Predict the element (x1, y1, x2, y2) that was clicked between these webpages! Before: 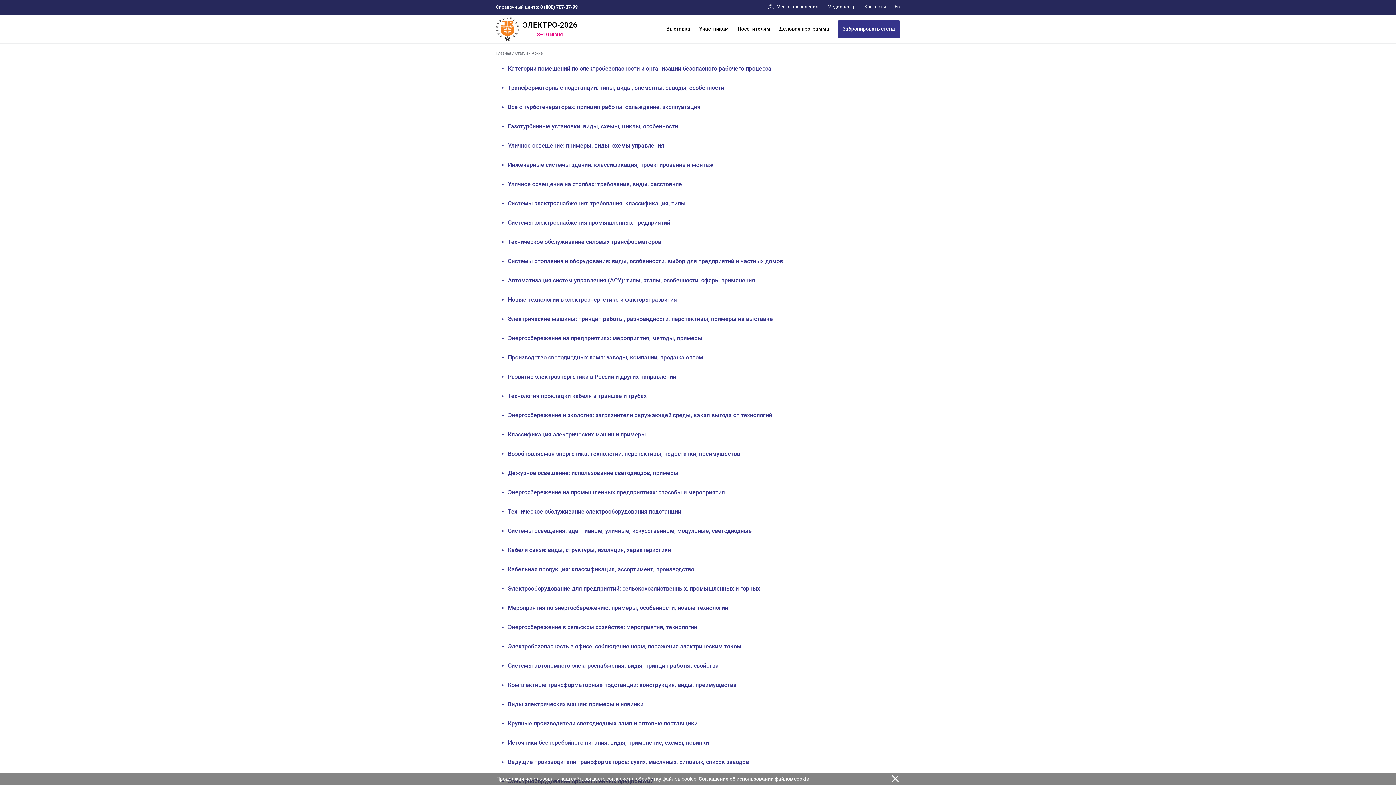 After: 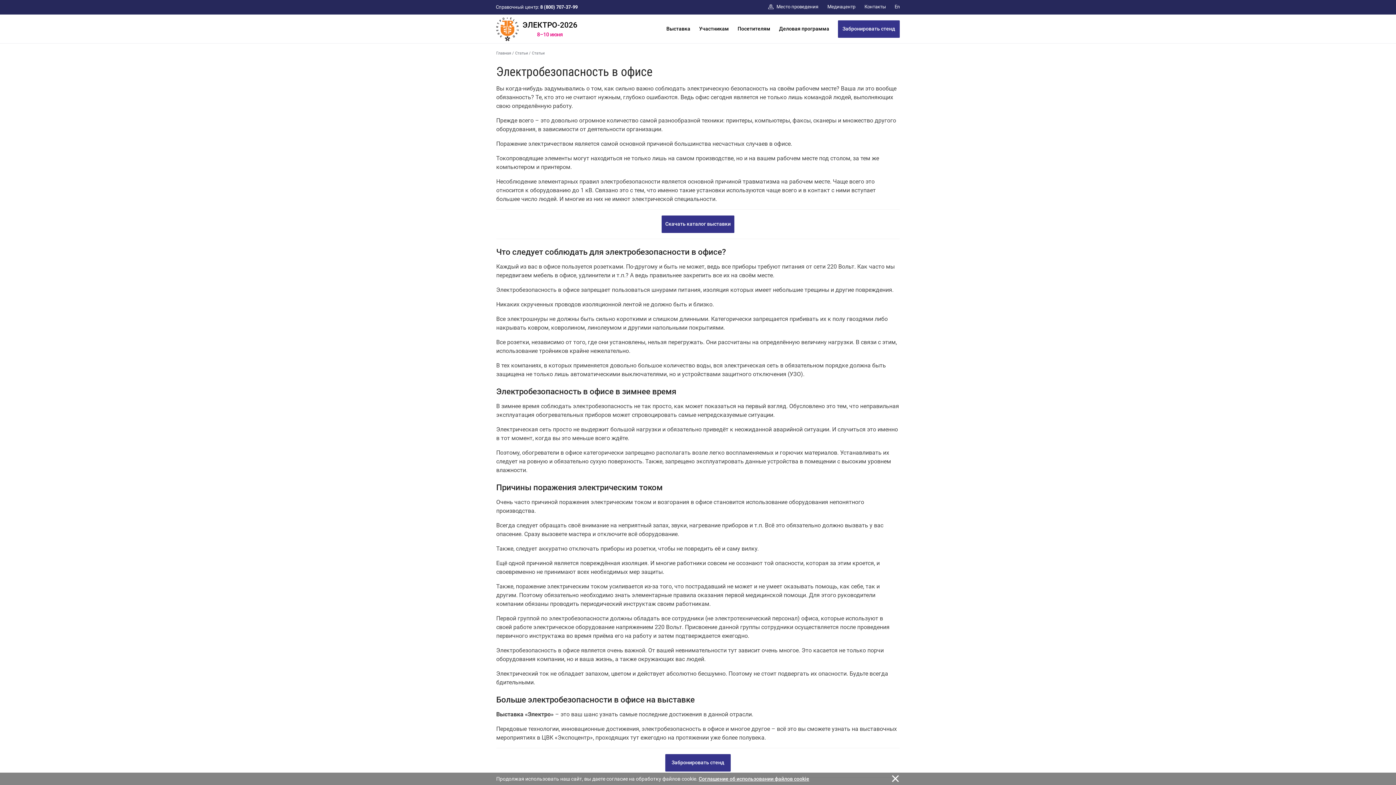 Action: bbox: (508, 643, 741, 650) label: Электробезопасность в офисе: соблюдение норм, поражение электрическим током